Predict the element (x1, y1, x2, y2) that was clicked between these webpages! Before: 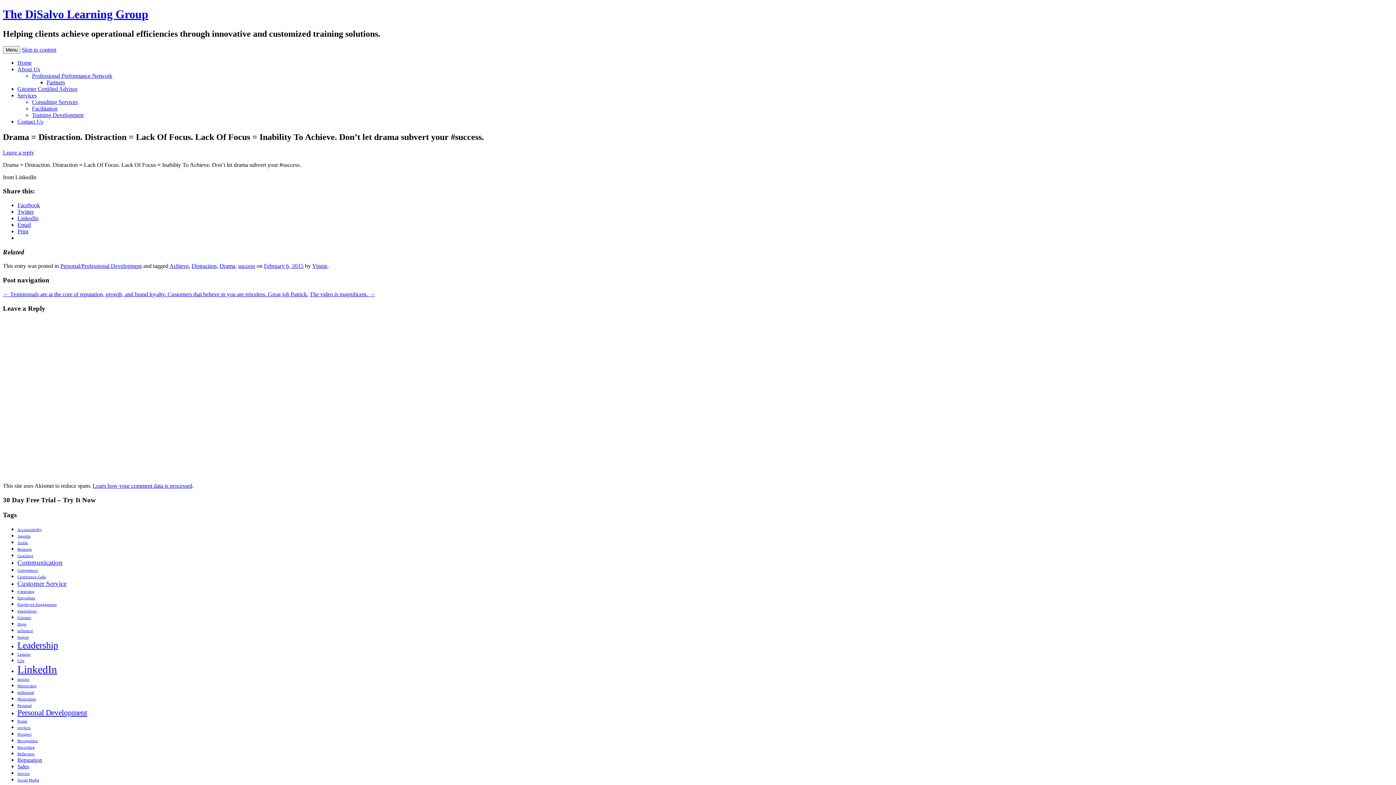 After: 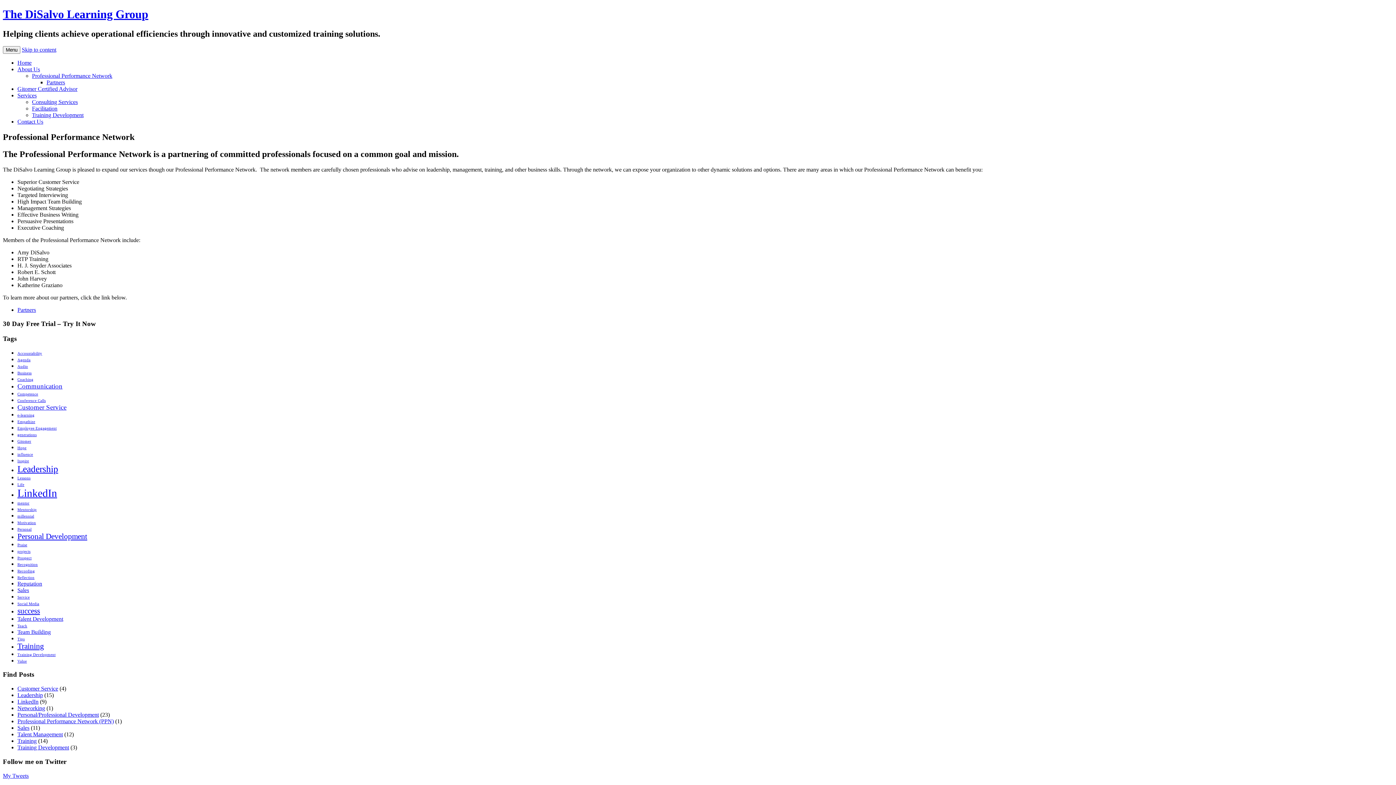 Action: bbox: (32, 72, 112, 78) label: Professional Performance Network